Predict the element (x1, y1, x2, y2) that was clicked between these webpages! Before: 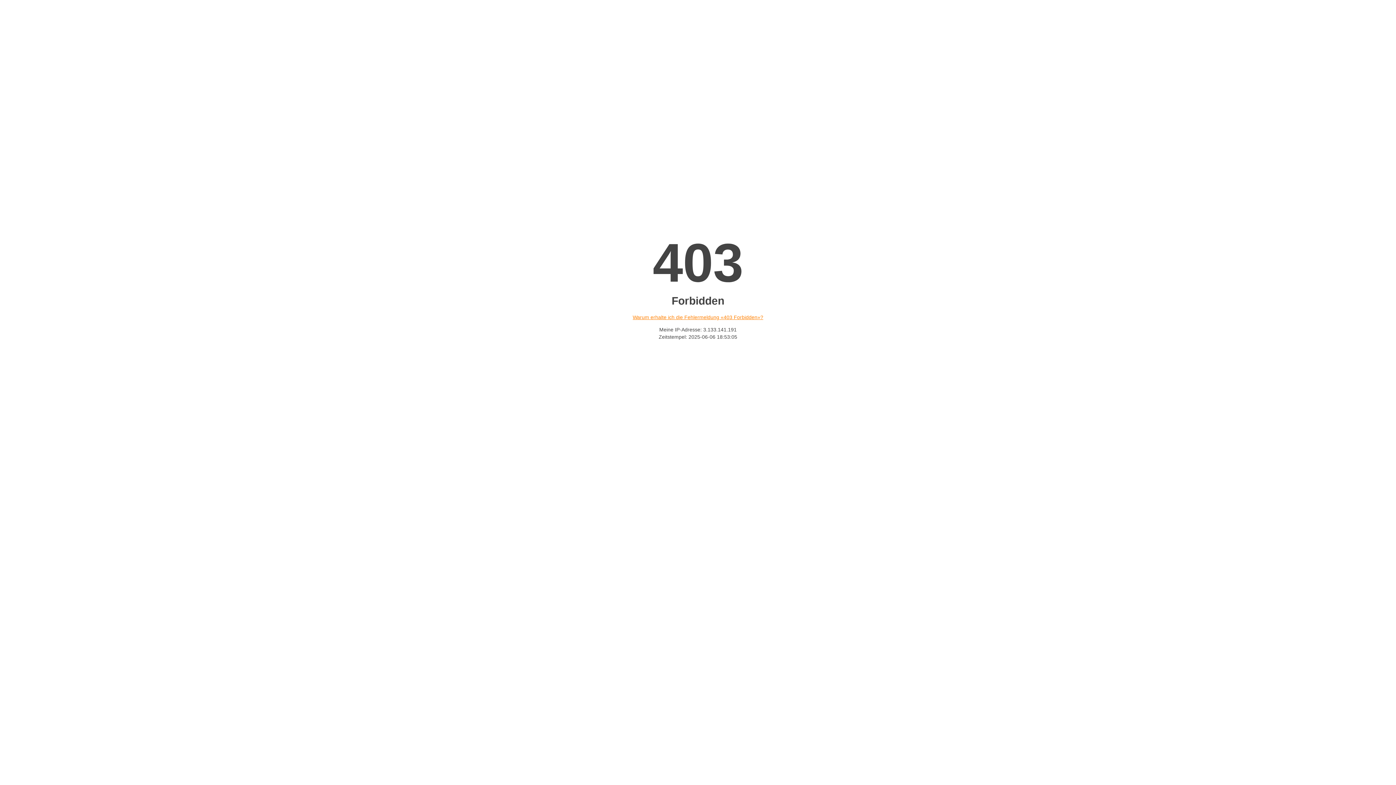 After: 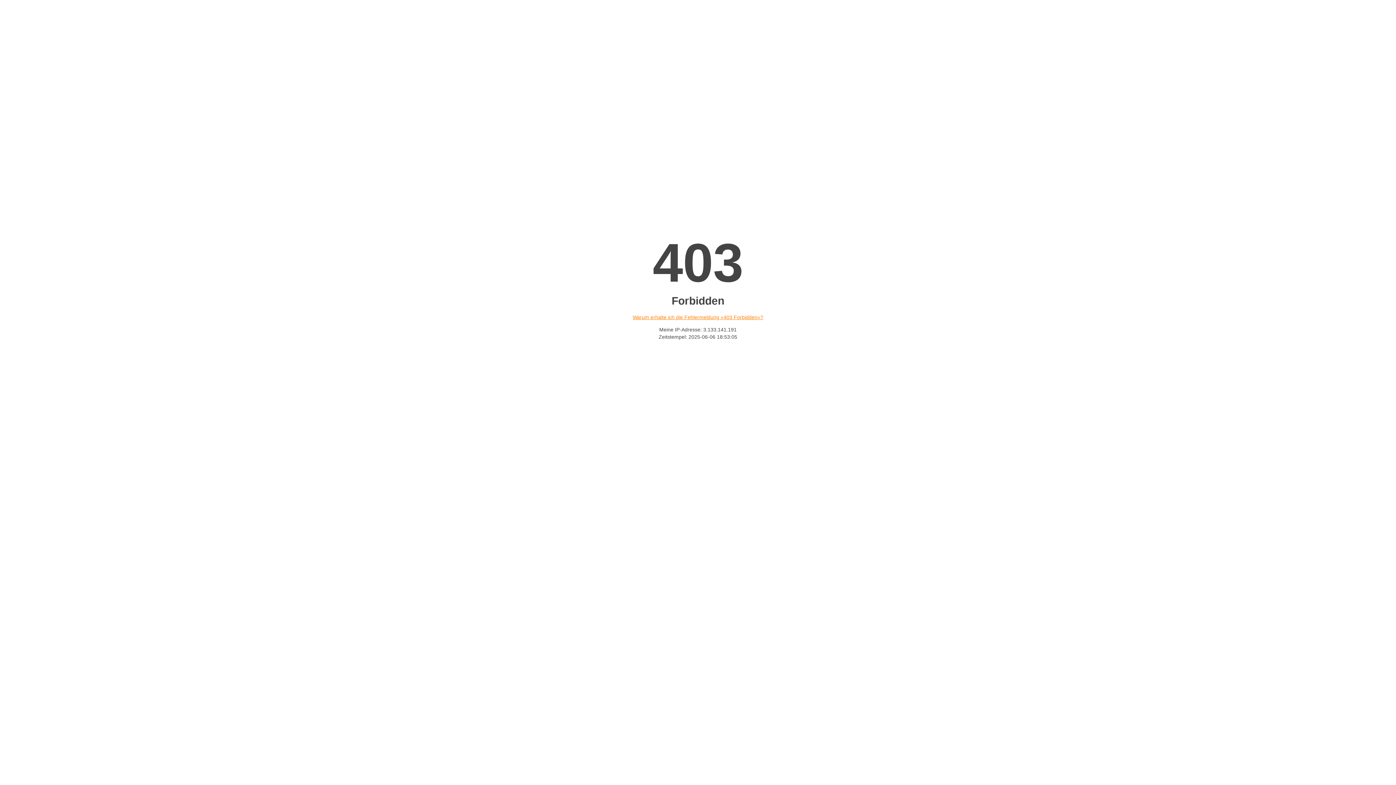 Action: bbox: (632, 314, 763, 320) label: Warum erhalte ich die Fehlermeldung «403 Forbidden»?